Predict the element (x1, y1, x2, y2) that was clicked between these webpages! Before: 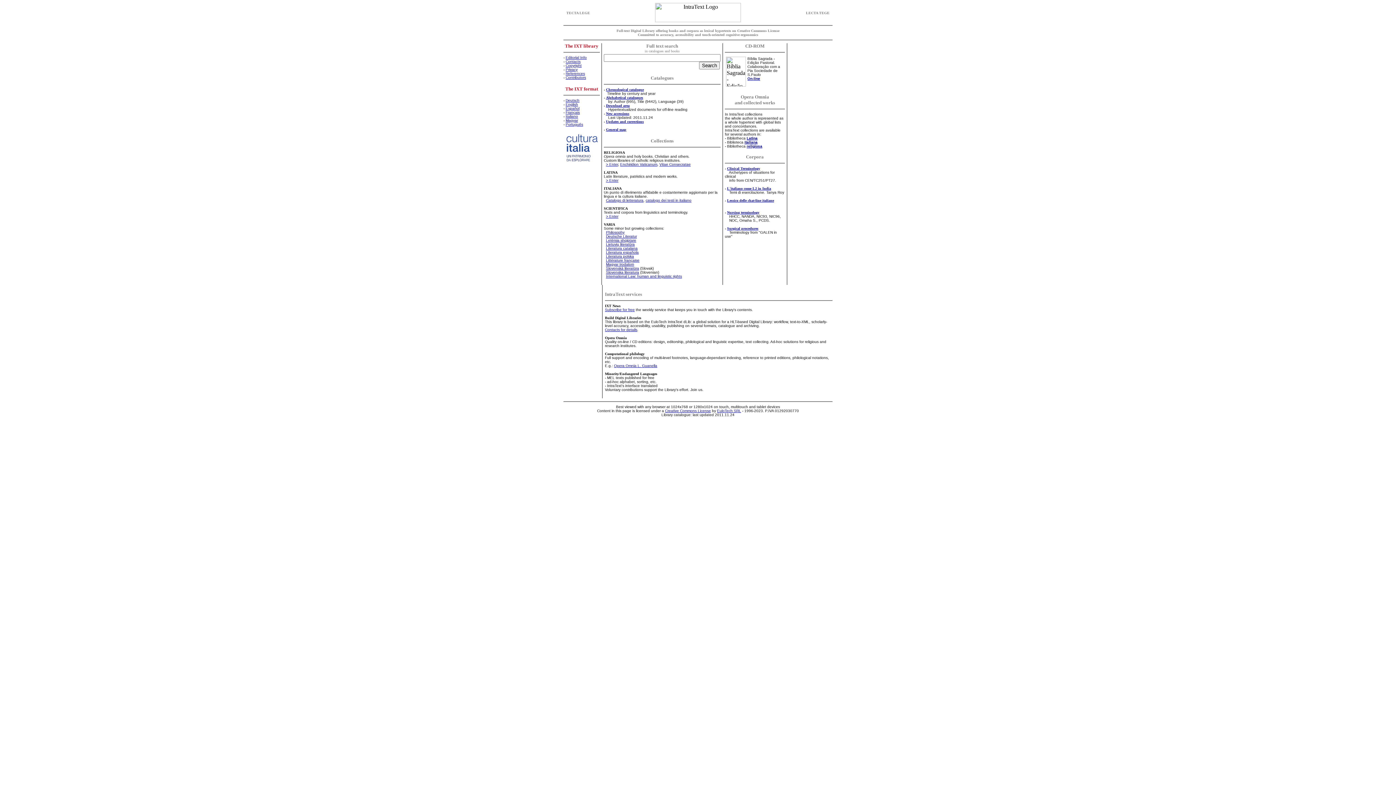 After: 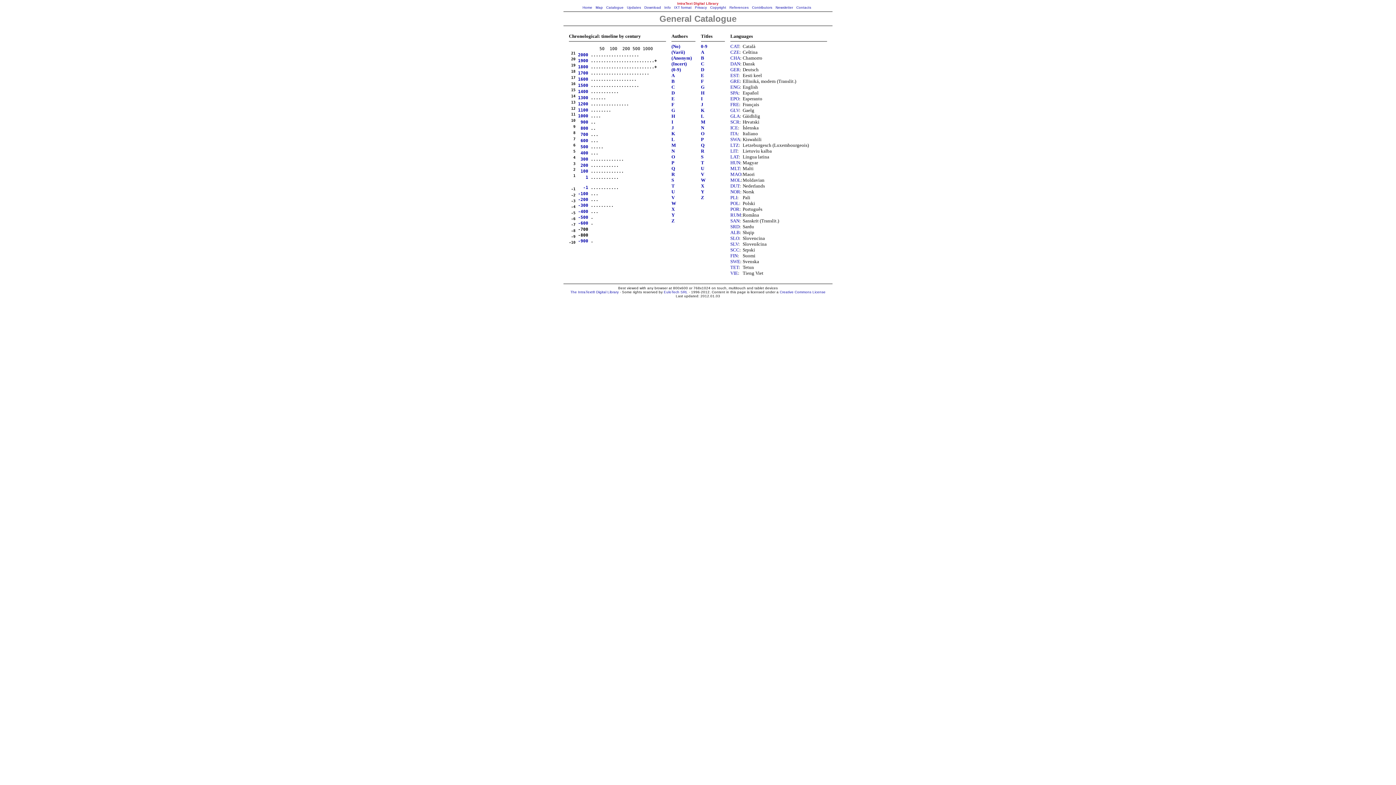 Action: label: Alphabetical catalogues bbox: (606, 95, 643, 99)